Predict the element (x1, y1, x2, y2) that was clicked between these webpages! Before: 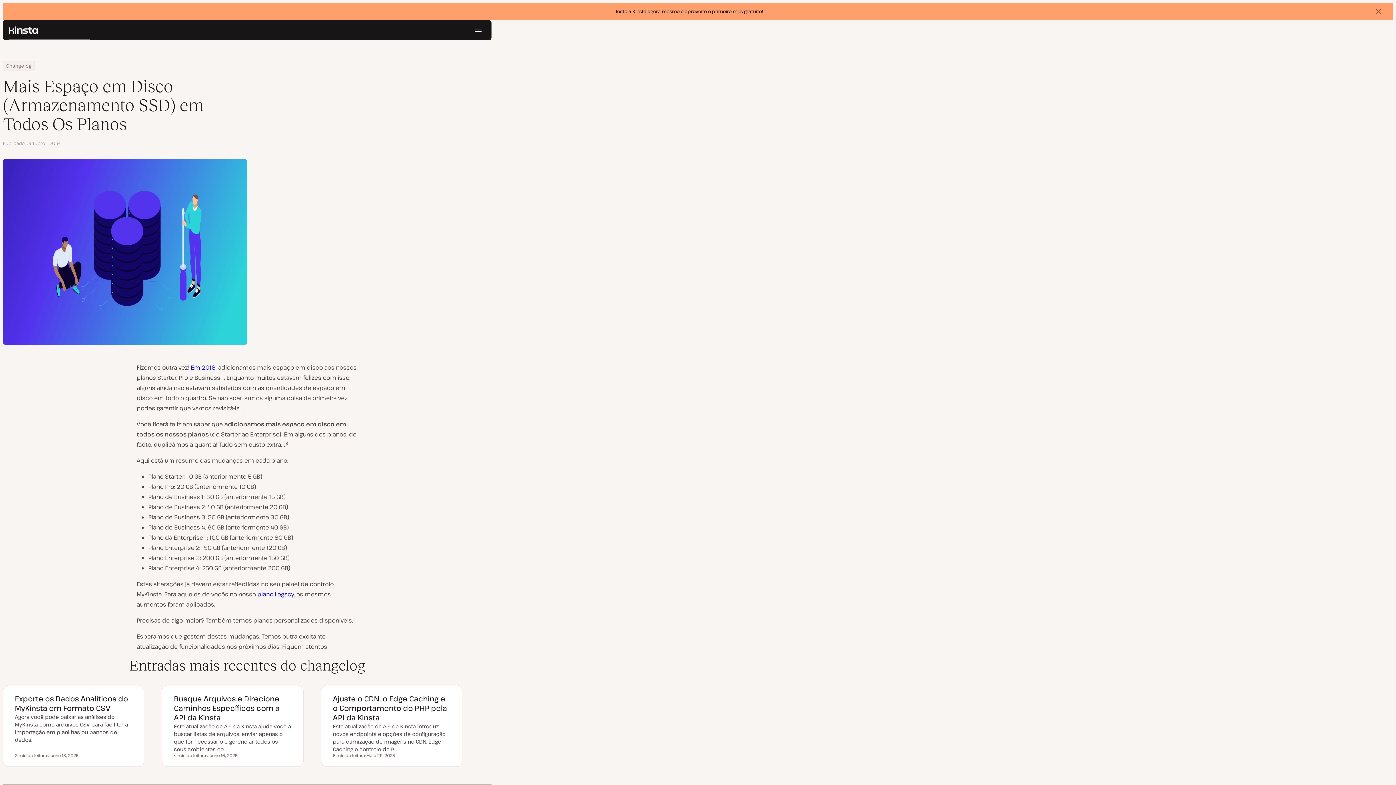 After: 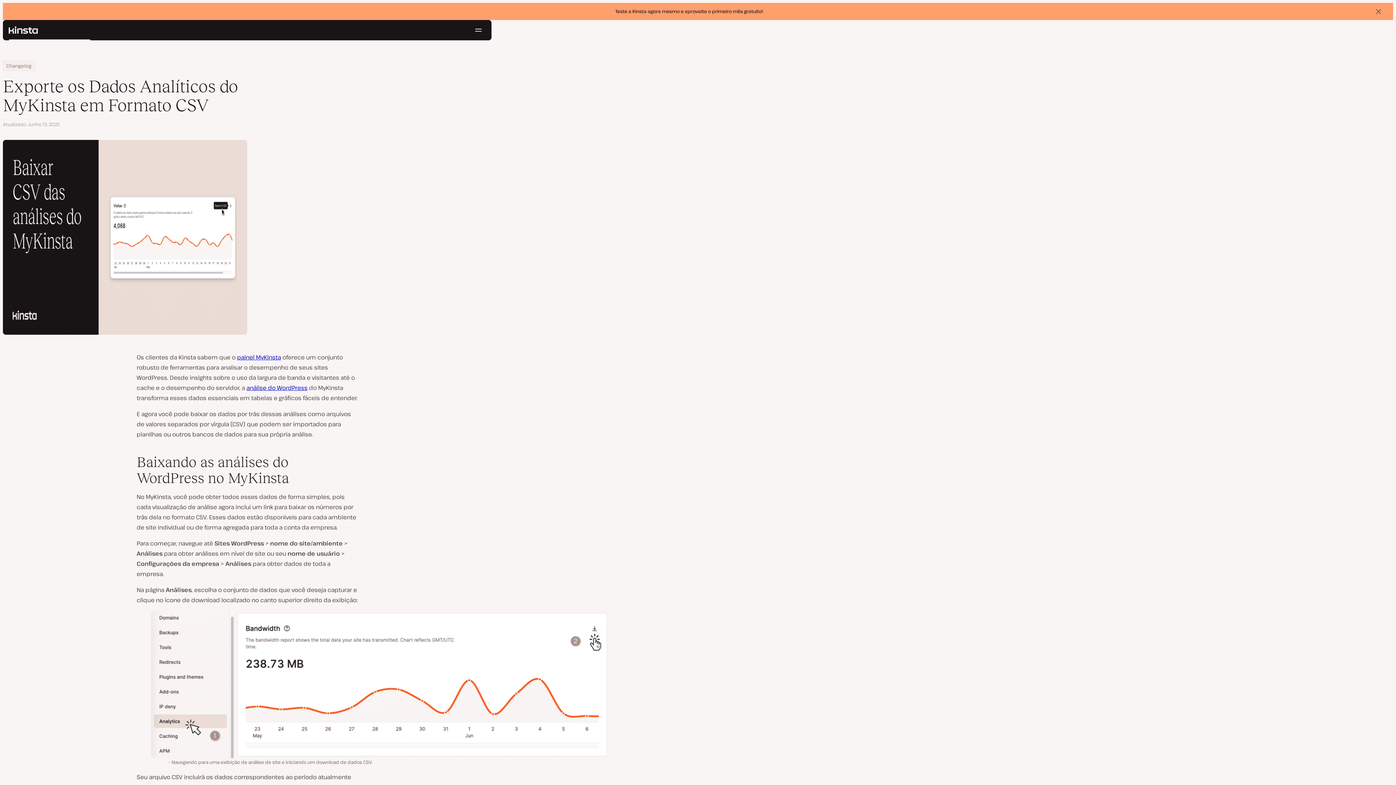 Action: bbox: (14, 694, 128, 713) label: Exporte os Dados Analíticos do MyKinsta em Formato CSV